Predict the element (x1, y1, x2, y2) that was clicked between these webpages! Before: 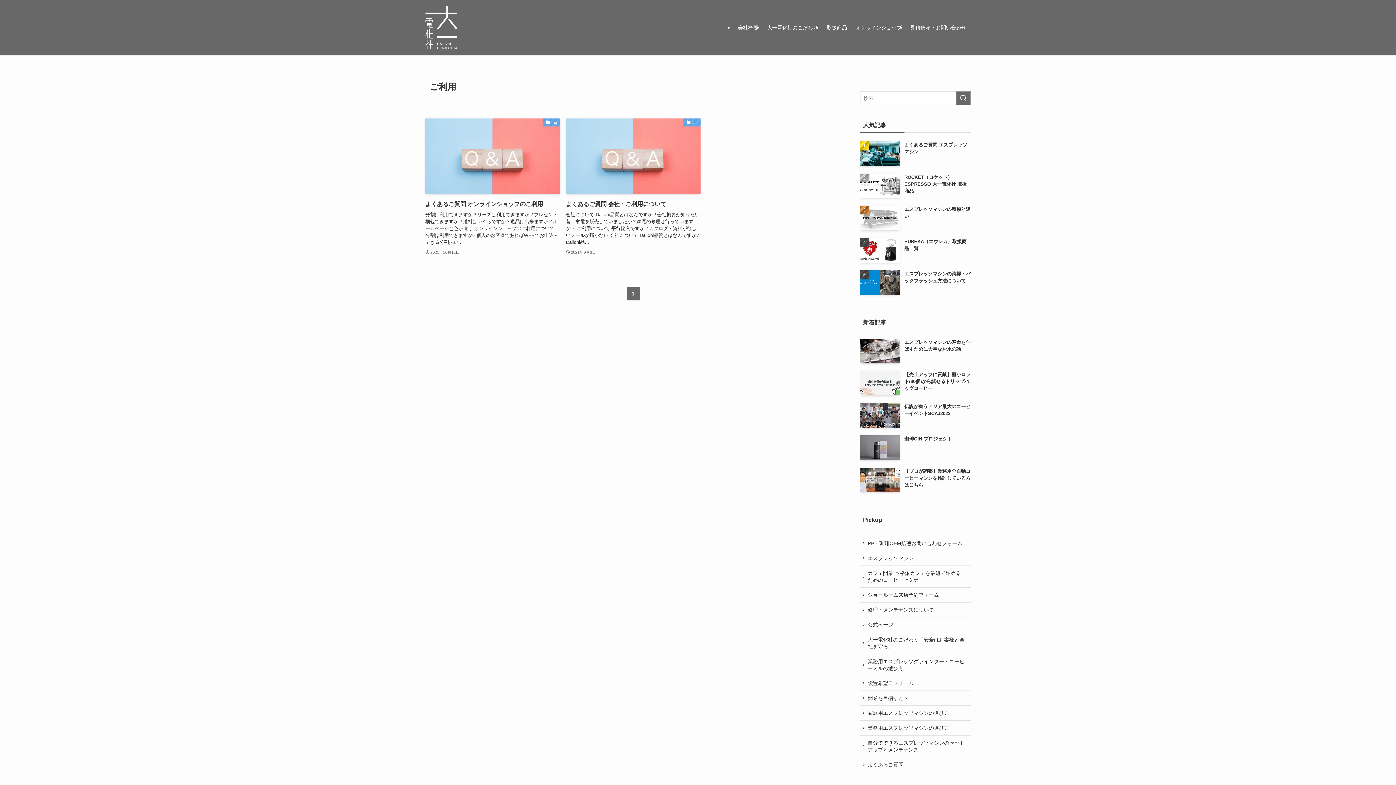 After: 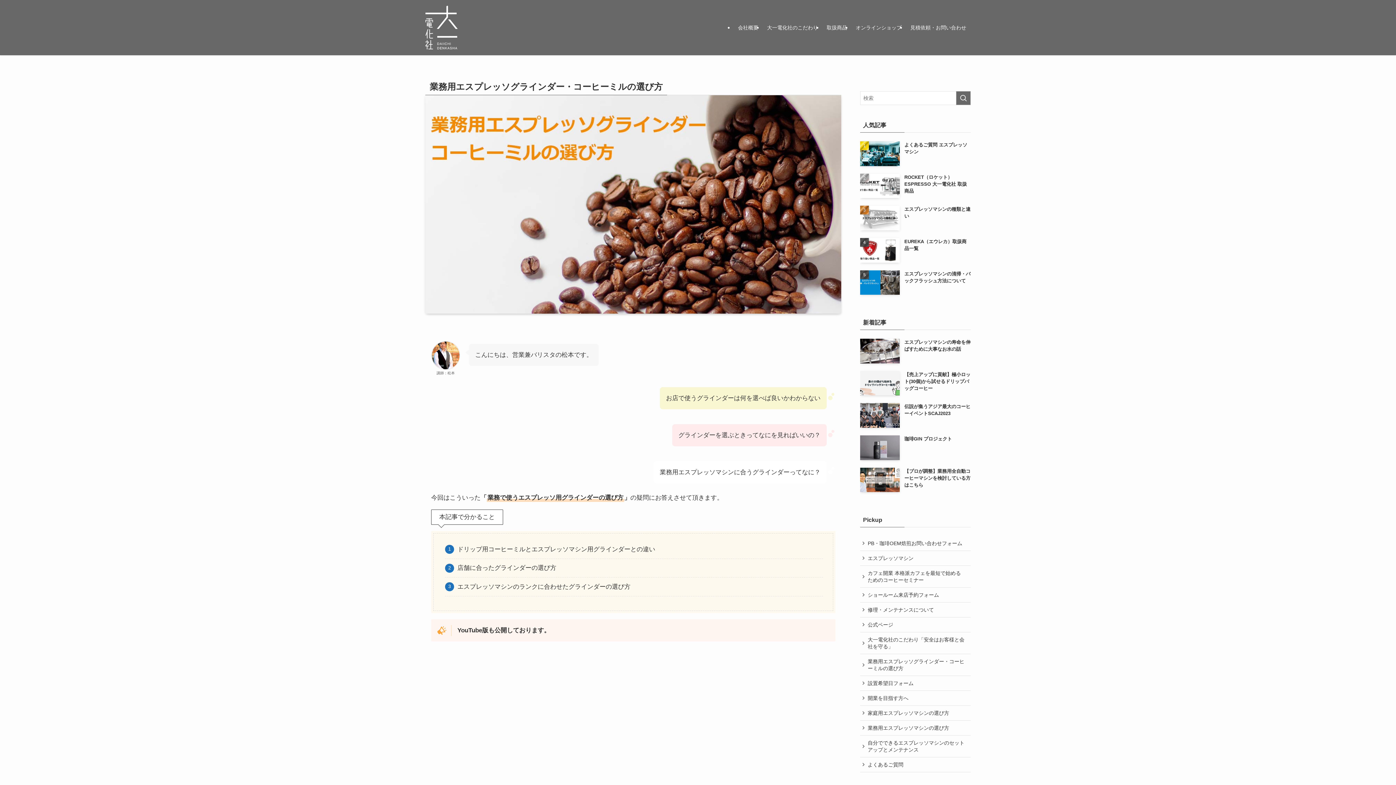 Action: label: 業務用エスプレッソグラインダー・コーヒーミルの選び方 bbox: (860, 654, 970, 676)